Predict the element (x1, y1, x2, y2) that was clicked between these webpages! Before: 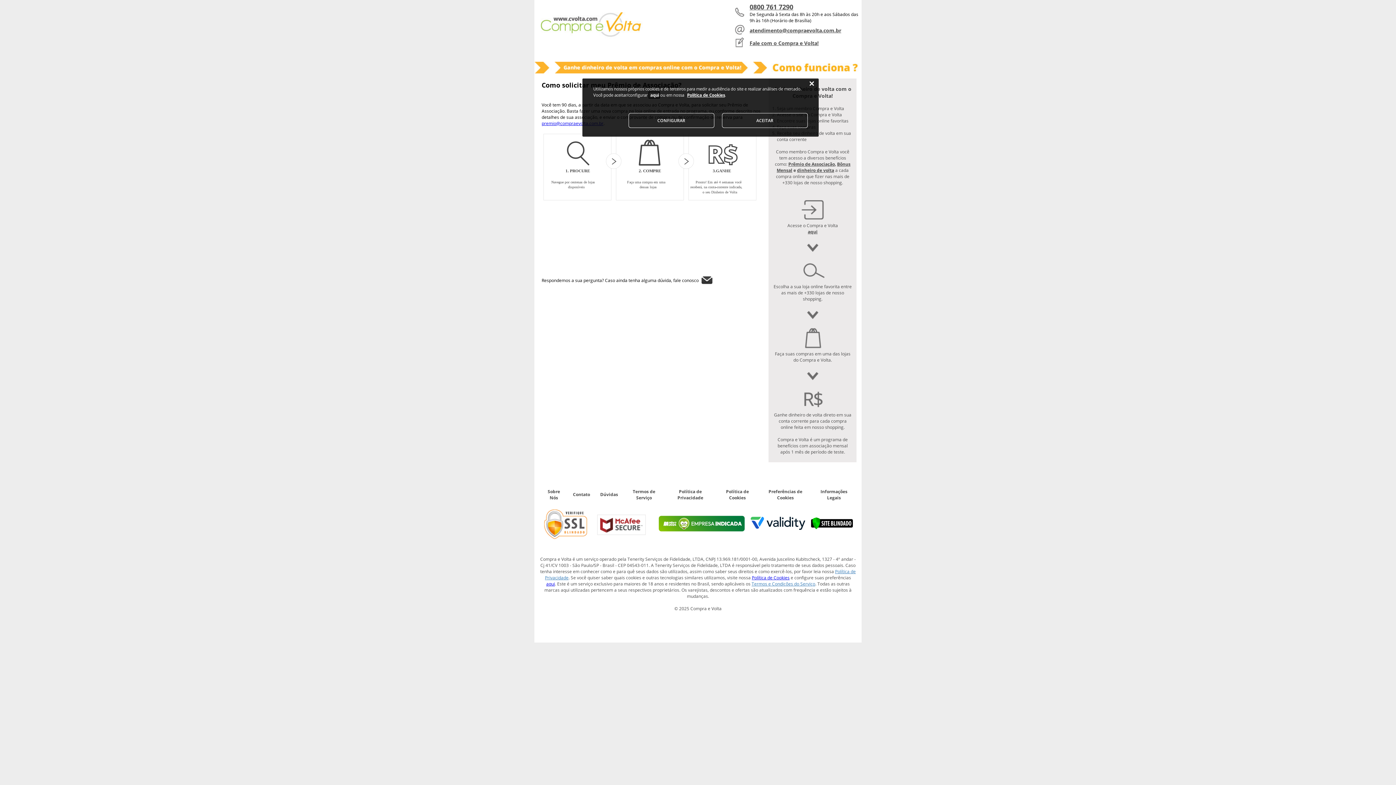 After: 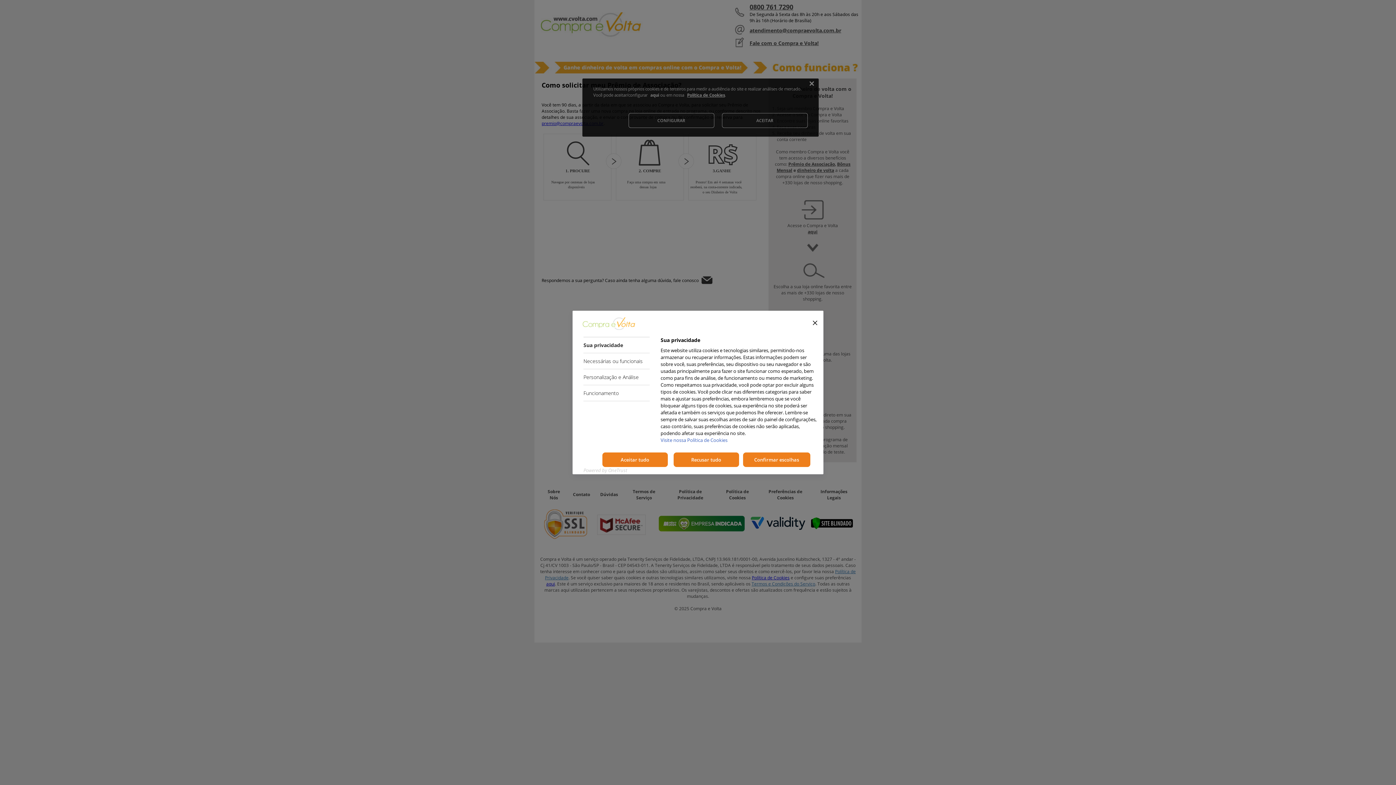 Action: label: Preferências de Cookies bbox: (768, 488, 802, 501)